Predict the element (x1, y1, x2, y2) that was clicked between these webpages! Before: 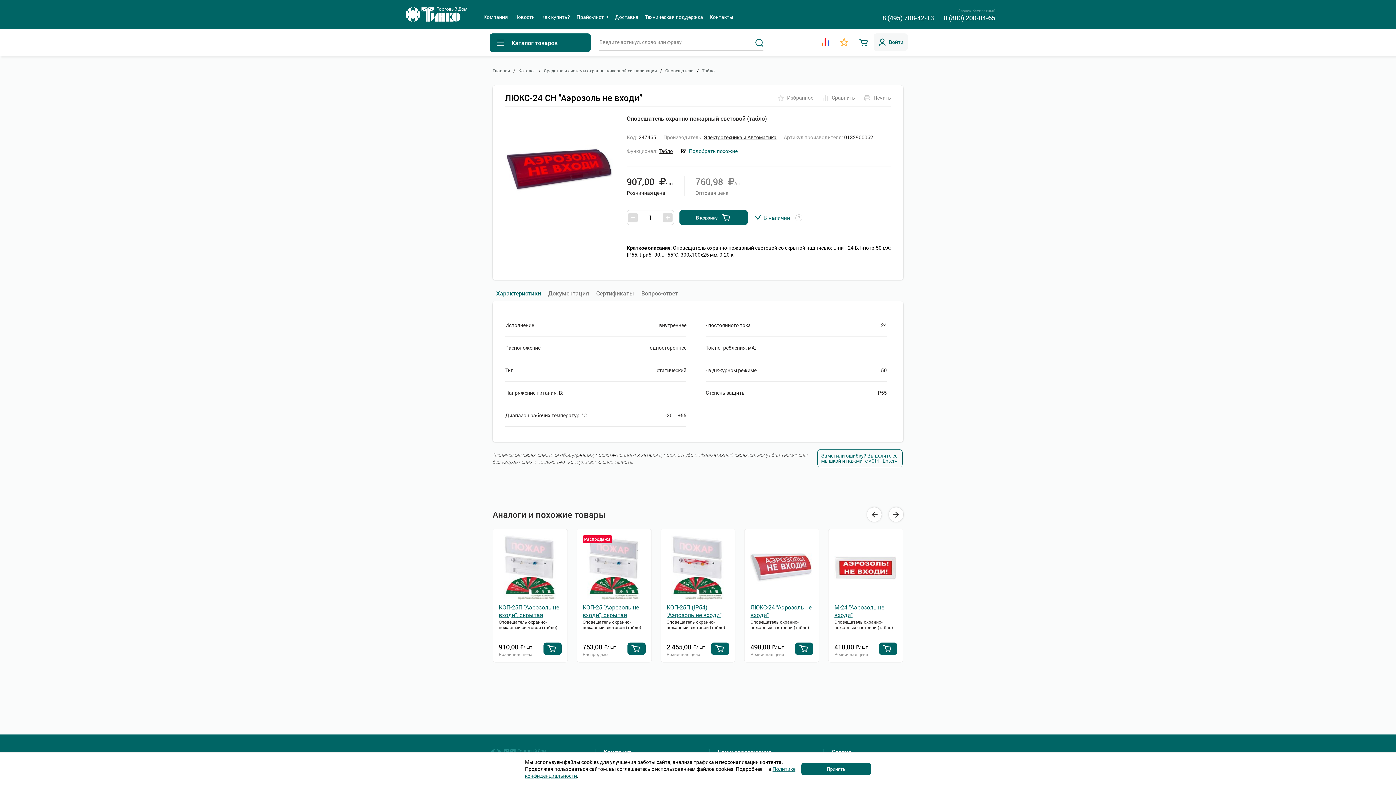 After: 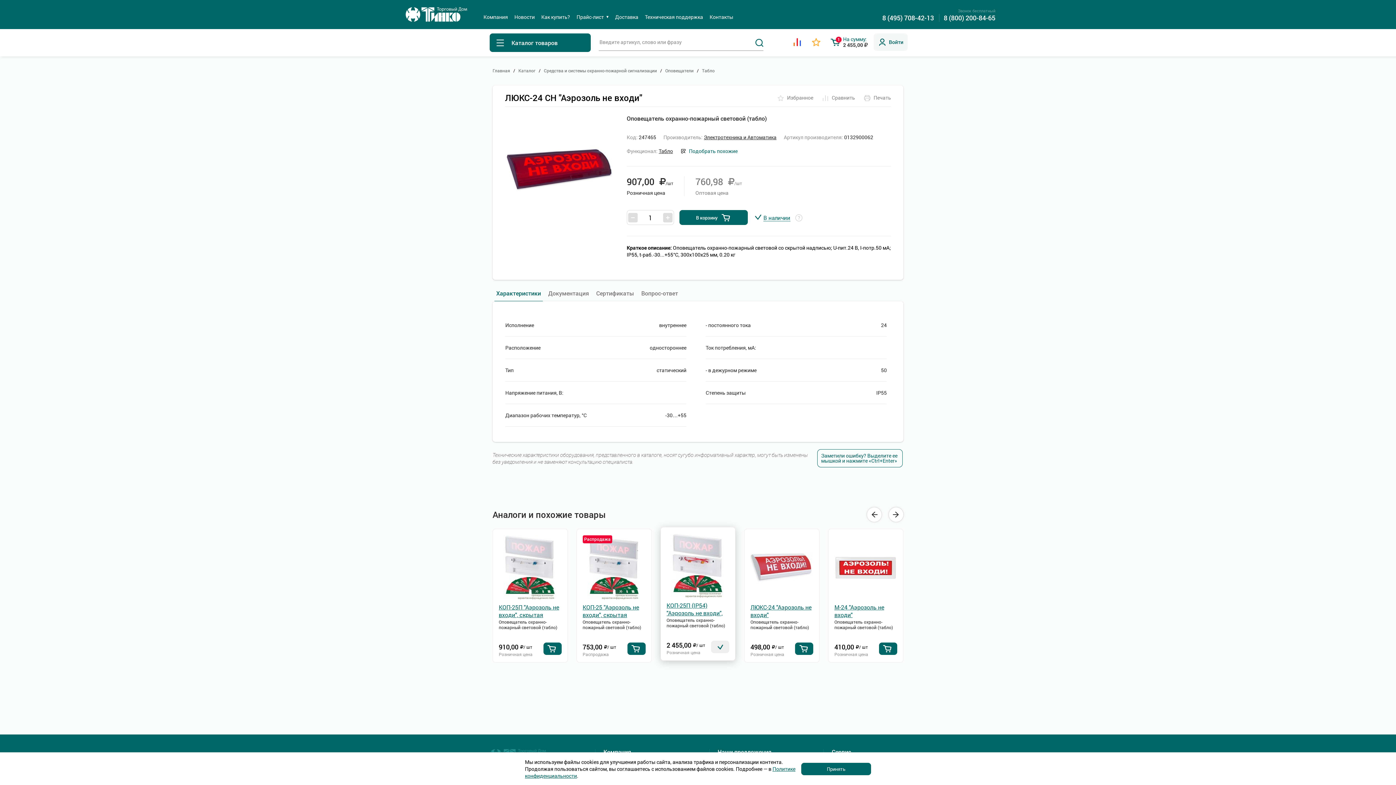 Action: bbox: (711, 642, 729, 655)